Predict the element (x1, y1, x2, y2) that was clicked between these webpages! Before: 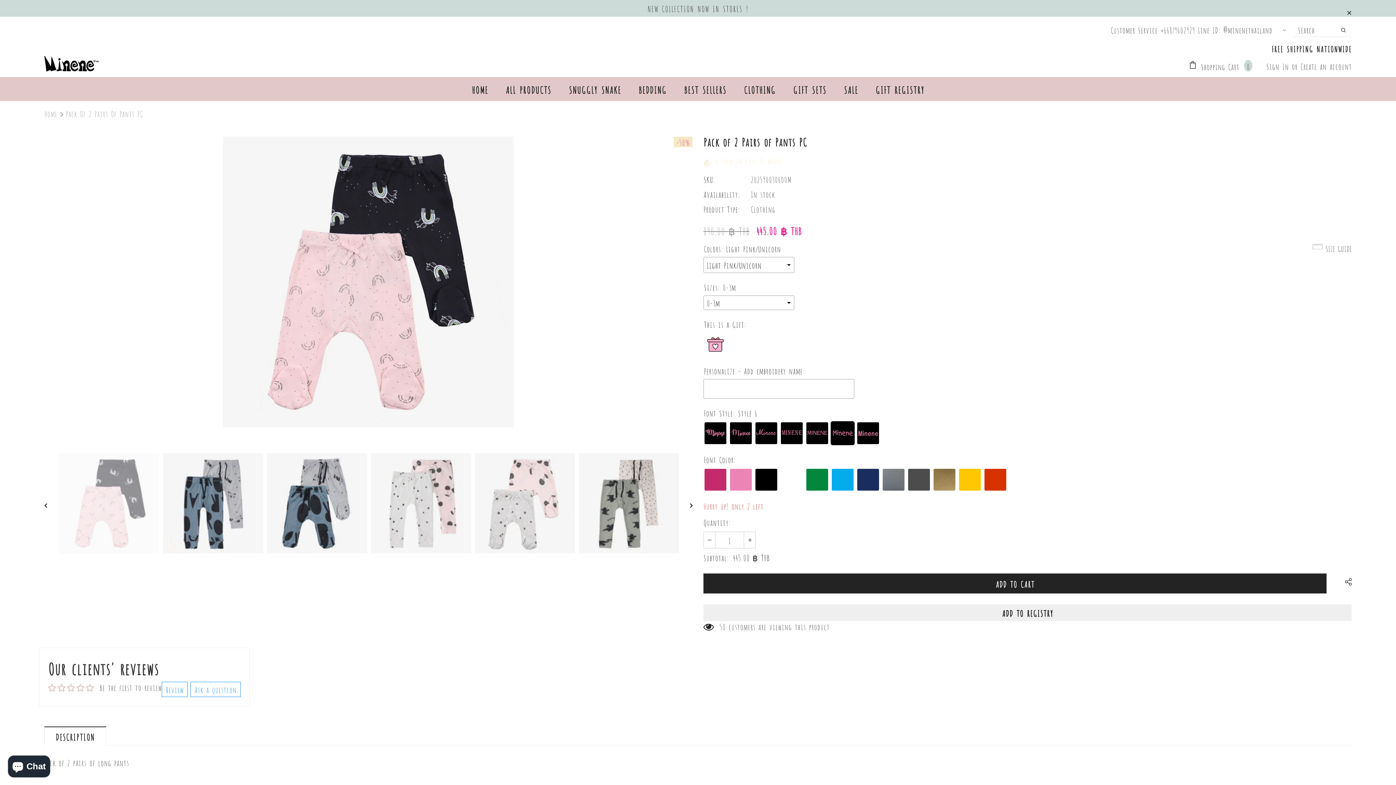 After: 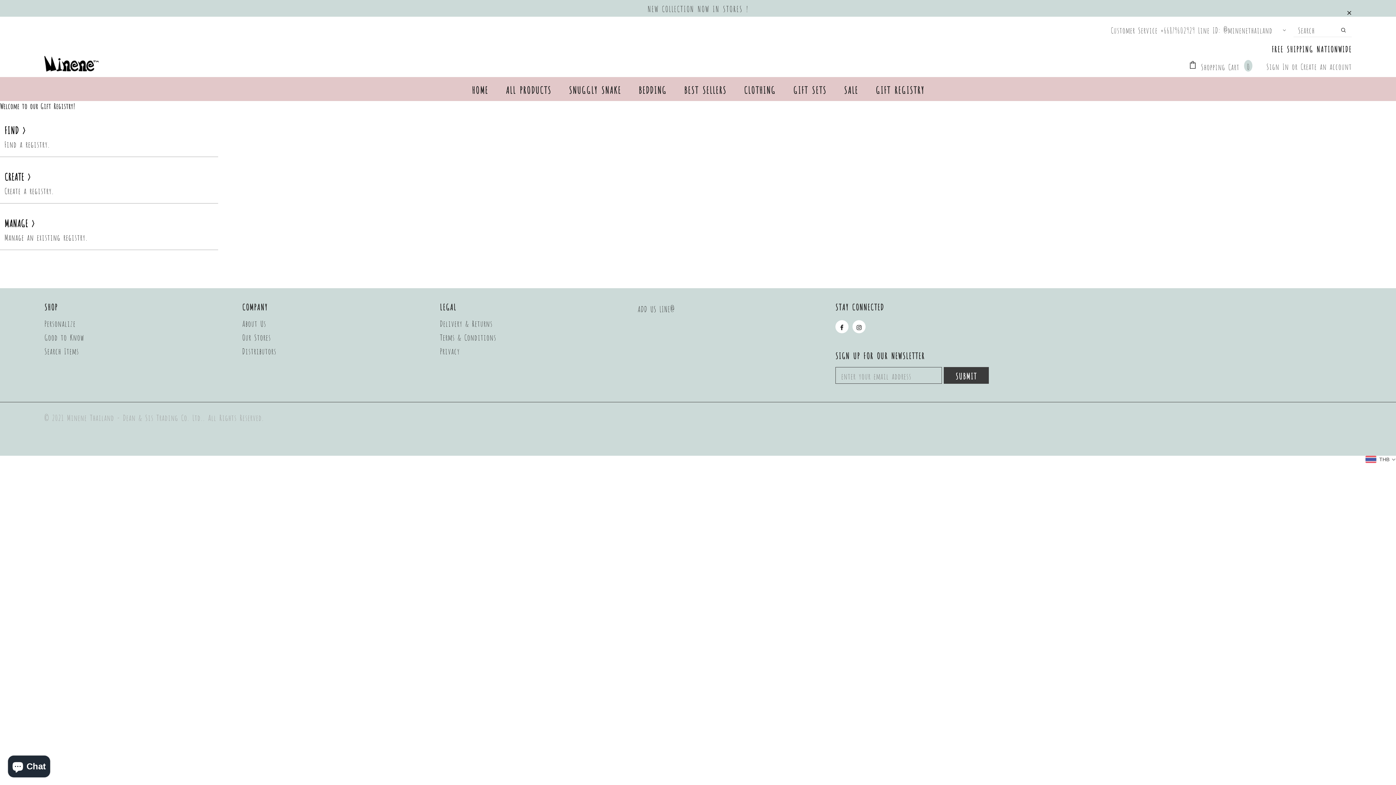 Action: label: GIFT REGISTRY bbox: (875, 77, 924, 101)